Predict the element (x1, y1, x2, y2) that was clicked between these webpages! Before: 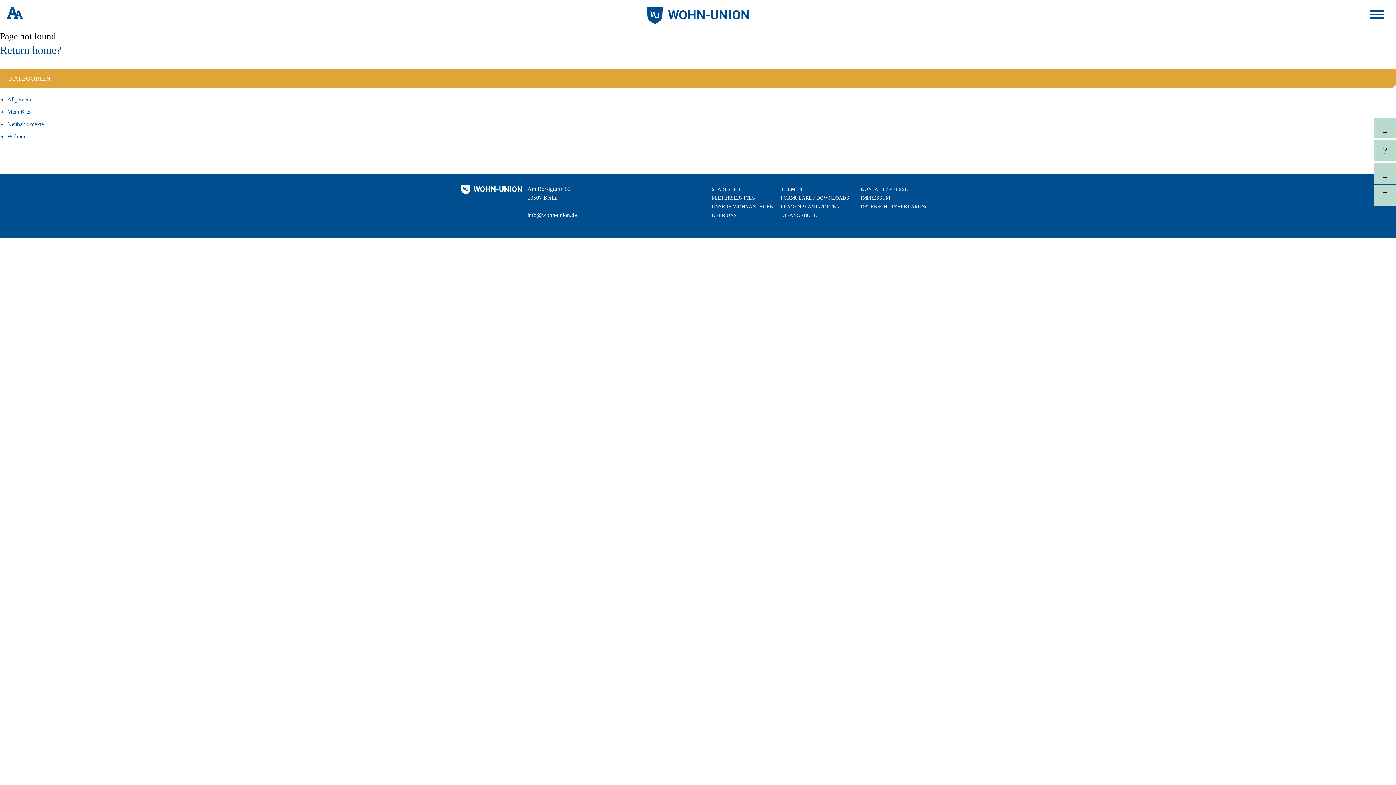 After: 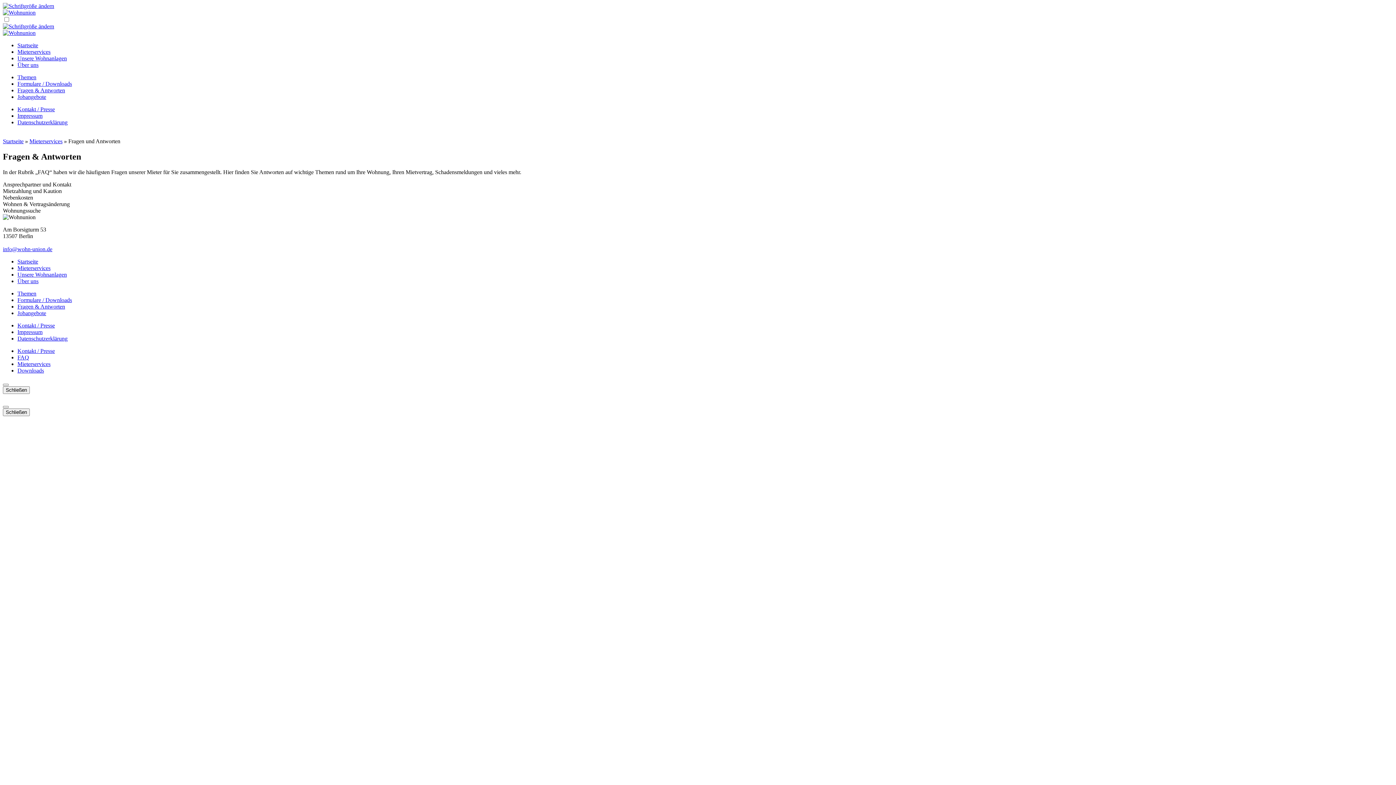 Action: bbox: (780, 204, 839, 209) label: FRAGEN & ANTWORTEN